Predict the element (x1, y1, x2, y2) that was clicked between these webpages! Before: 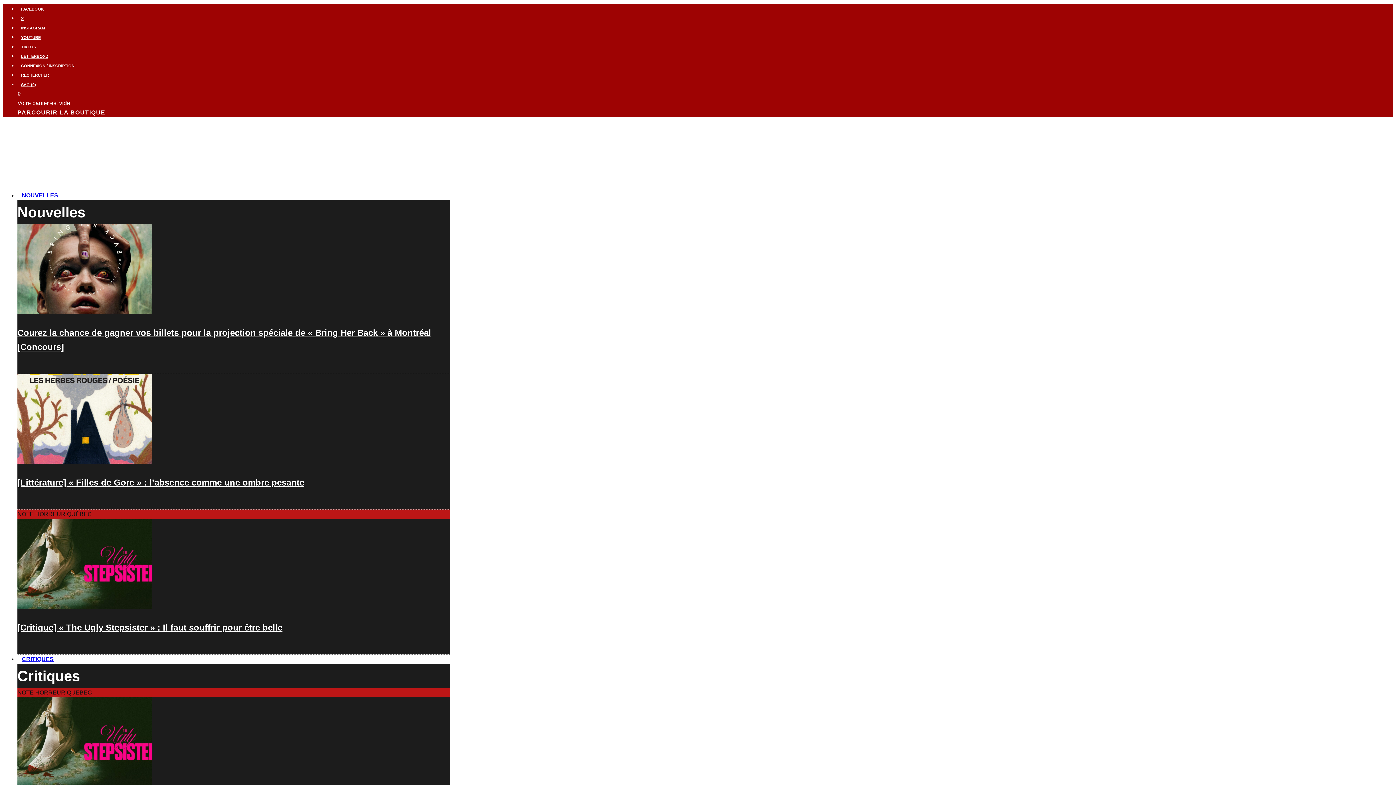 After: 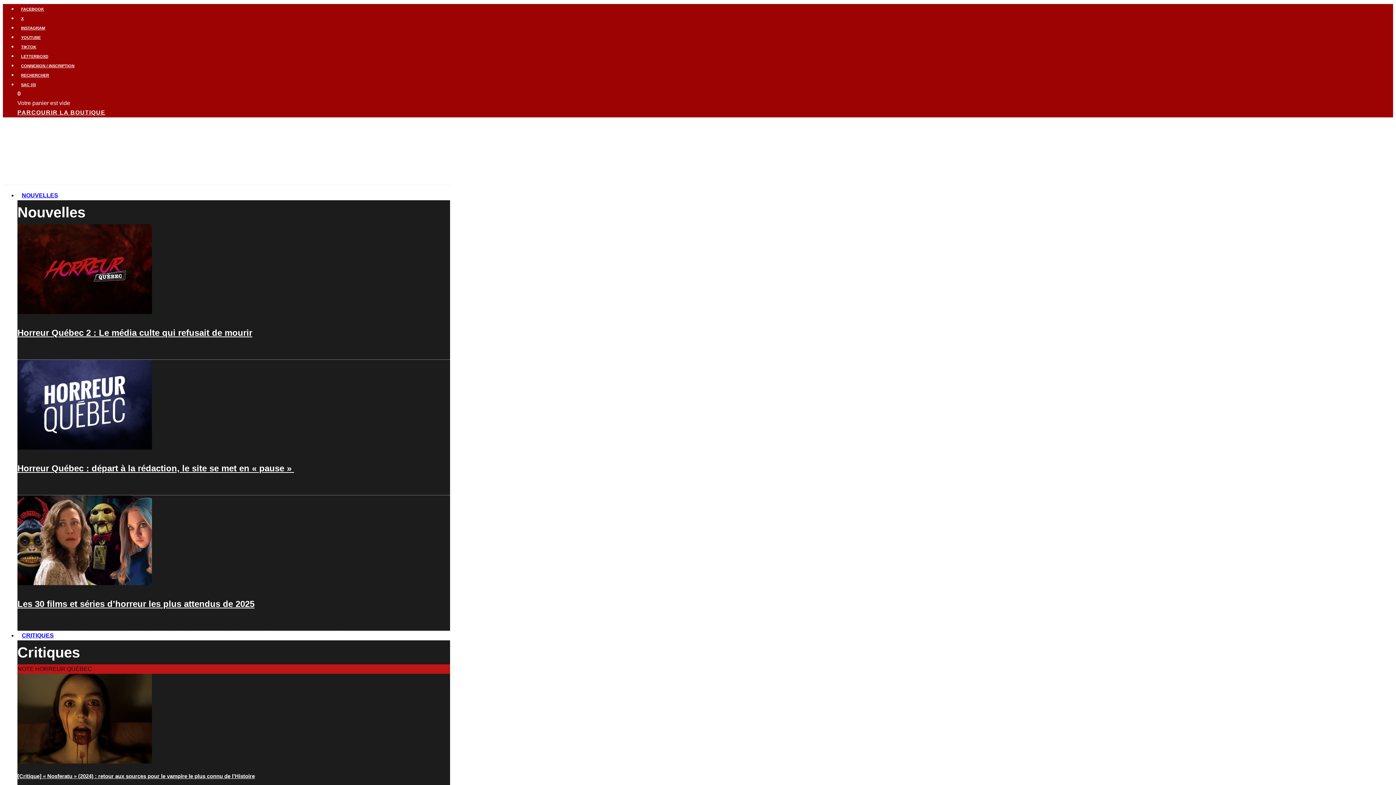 Action: label: PARCOURIR LA BOUTIQUE bbox: (17, 109, 105, 115)